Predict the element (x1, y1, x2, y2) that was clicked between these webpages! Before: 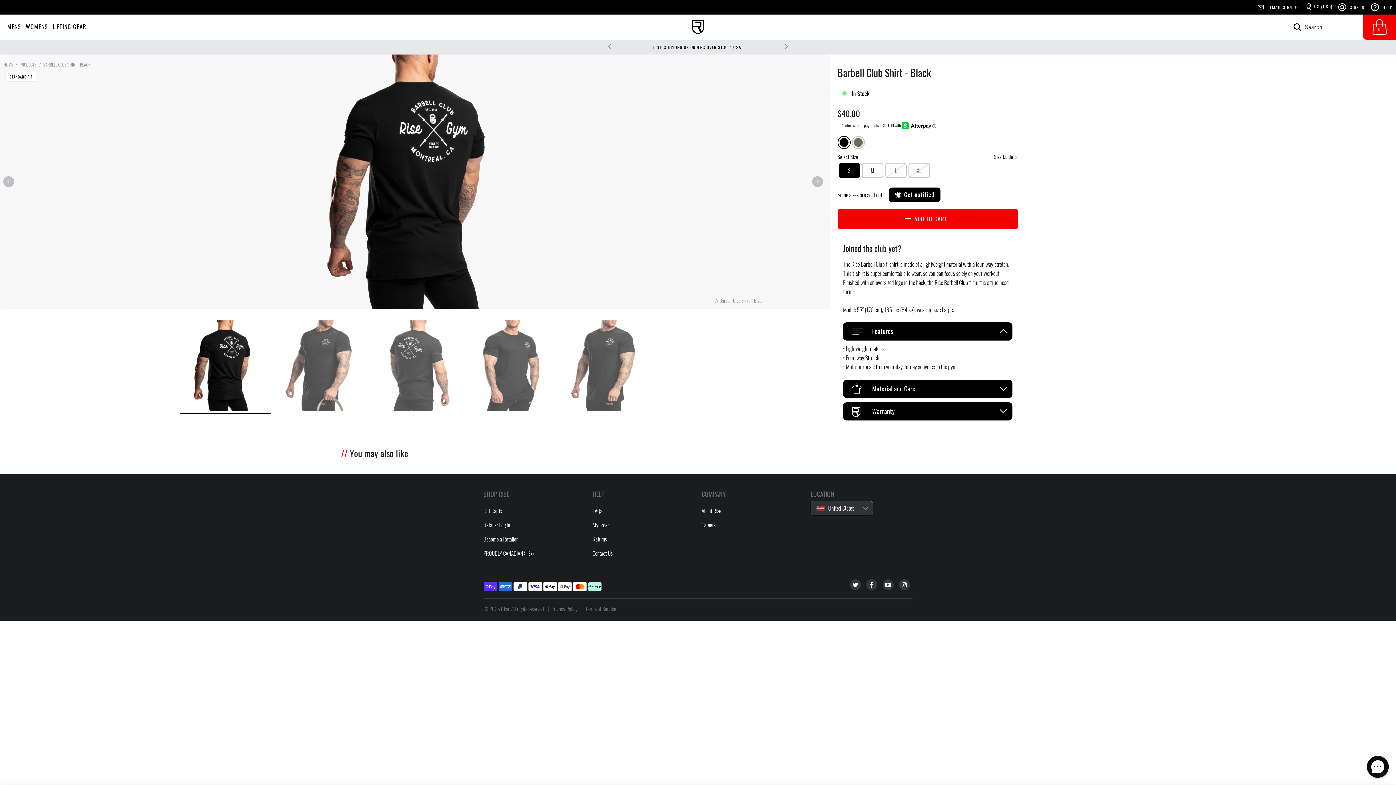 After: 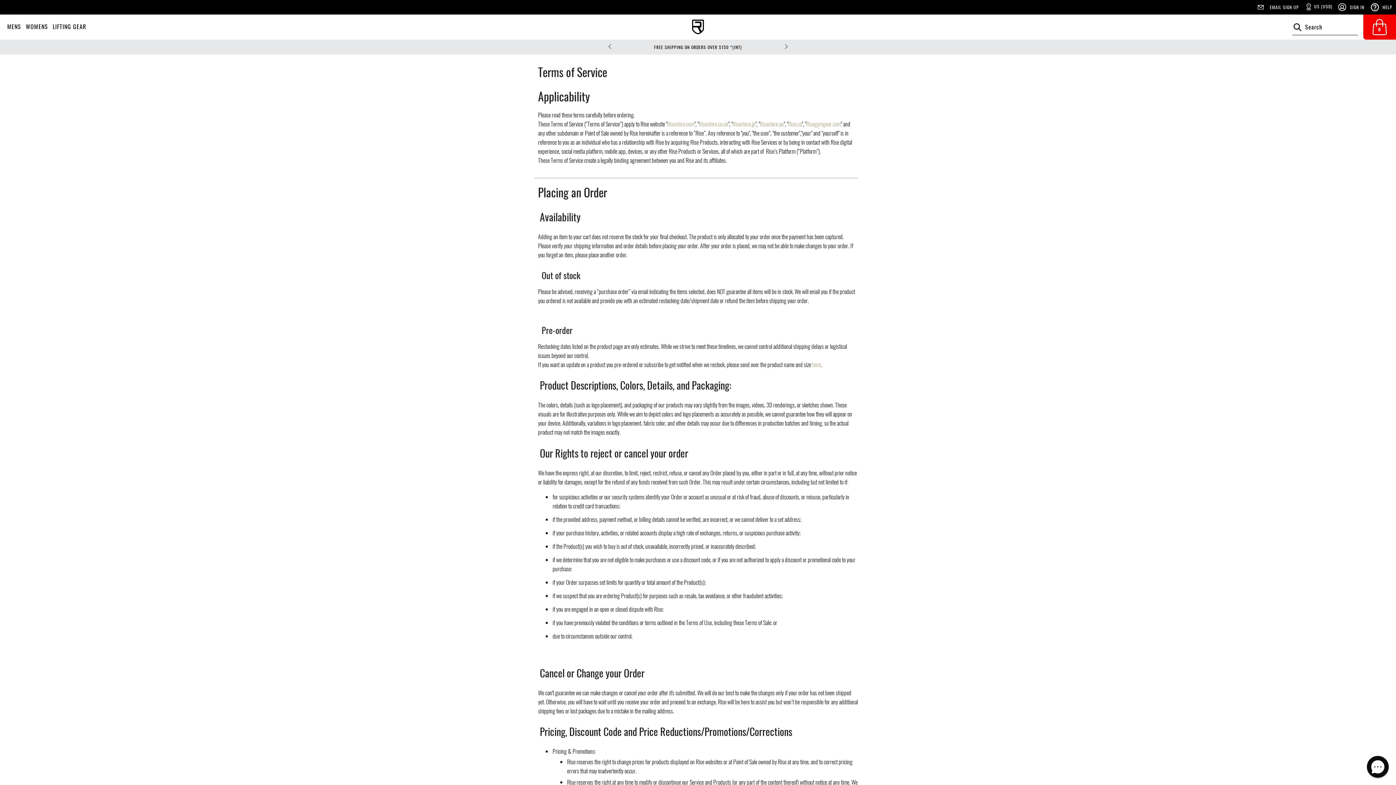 Action: label: Terms of Service bbox: (585, 604, 616, 612)